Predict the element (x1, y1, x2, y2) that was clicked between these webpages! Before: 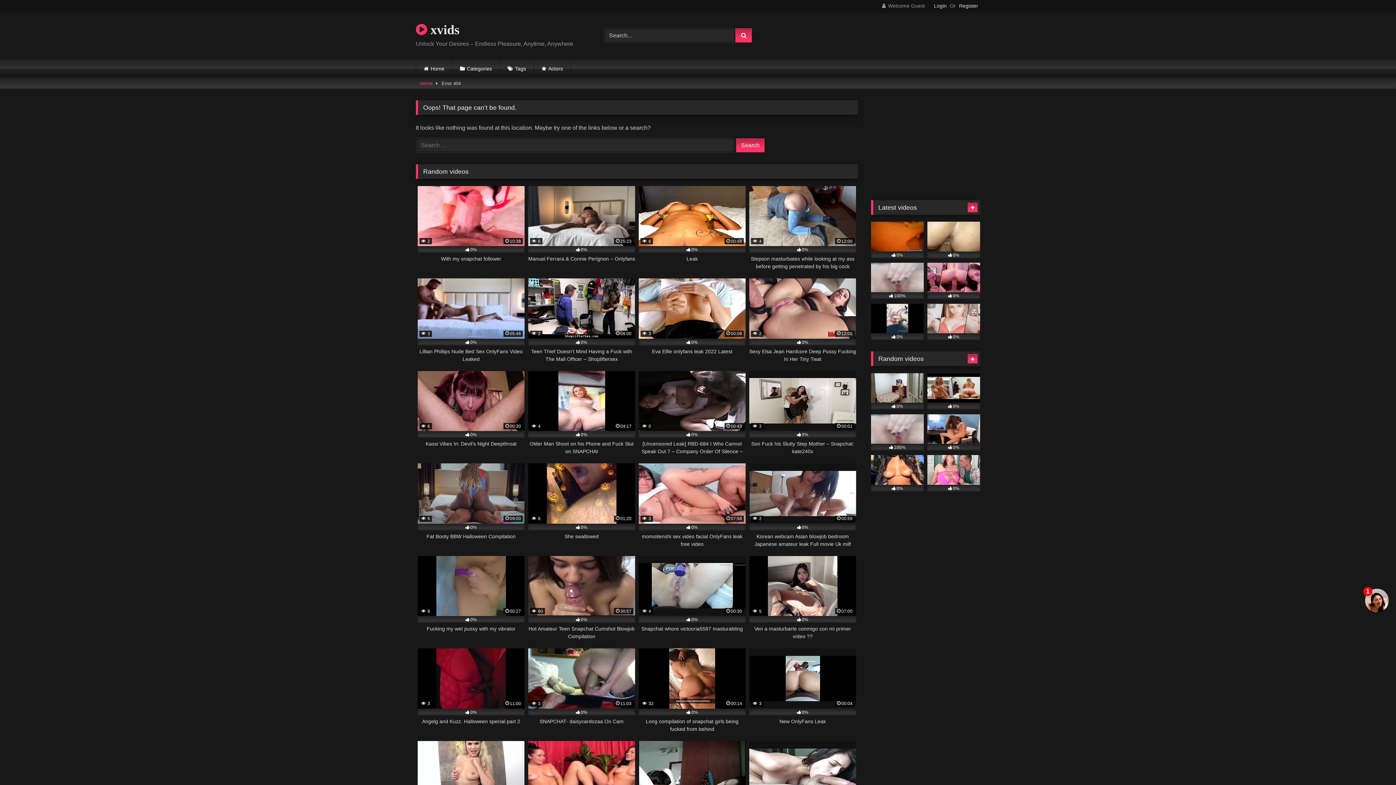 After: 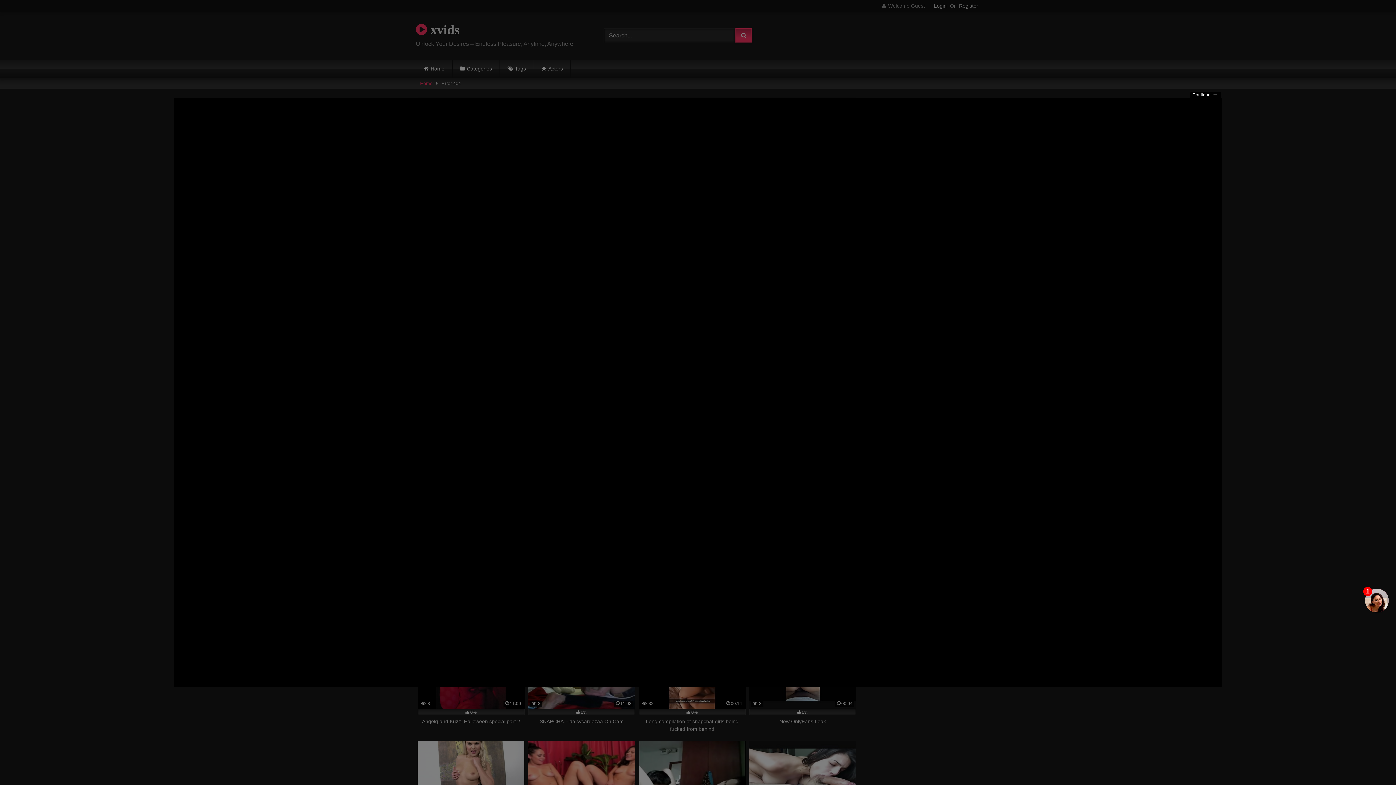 Action: bbox: (871, 262, 924, 299) label: 100%